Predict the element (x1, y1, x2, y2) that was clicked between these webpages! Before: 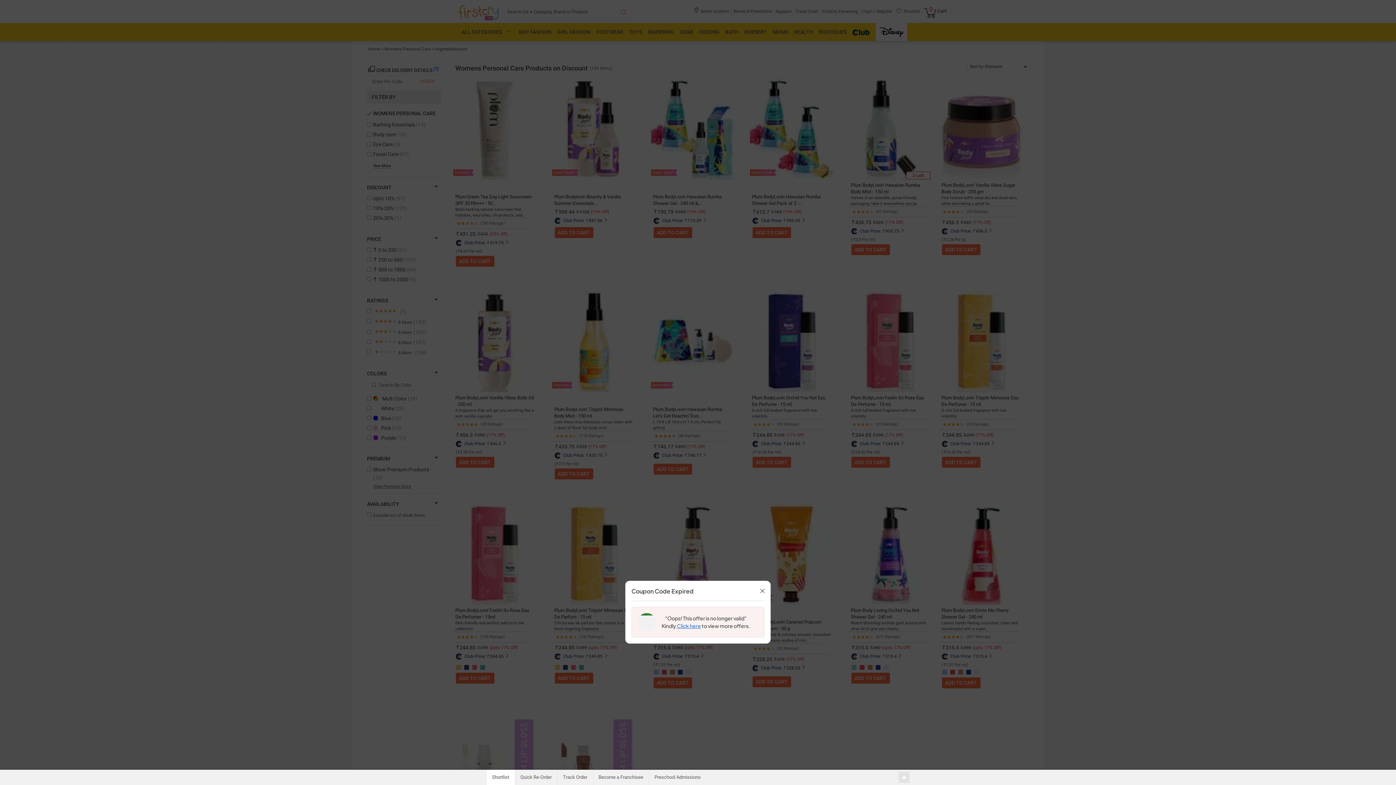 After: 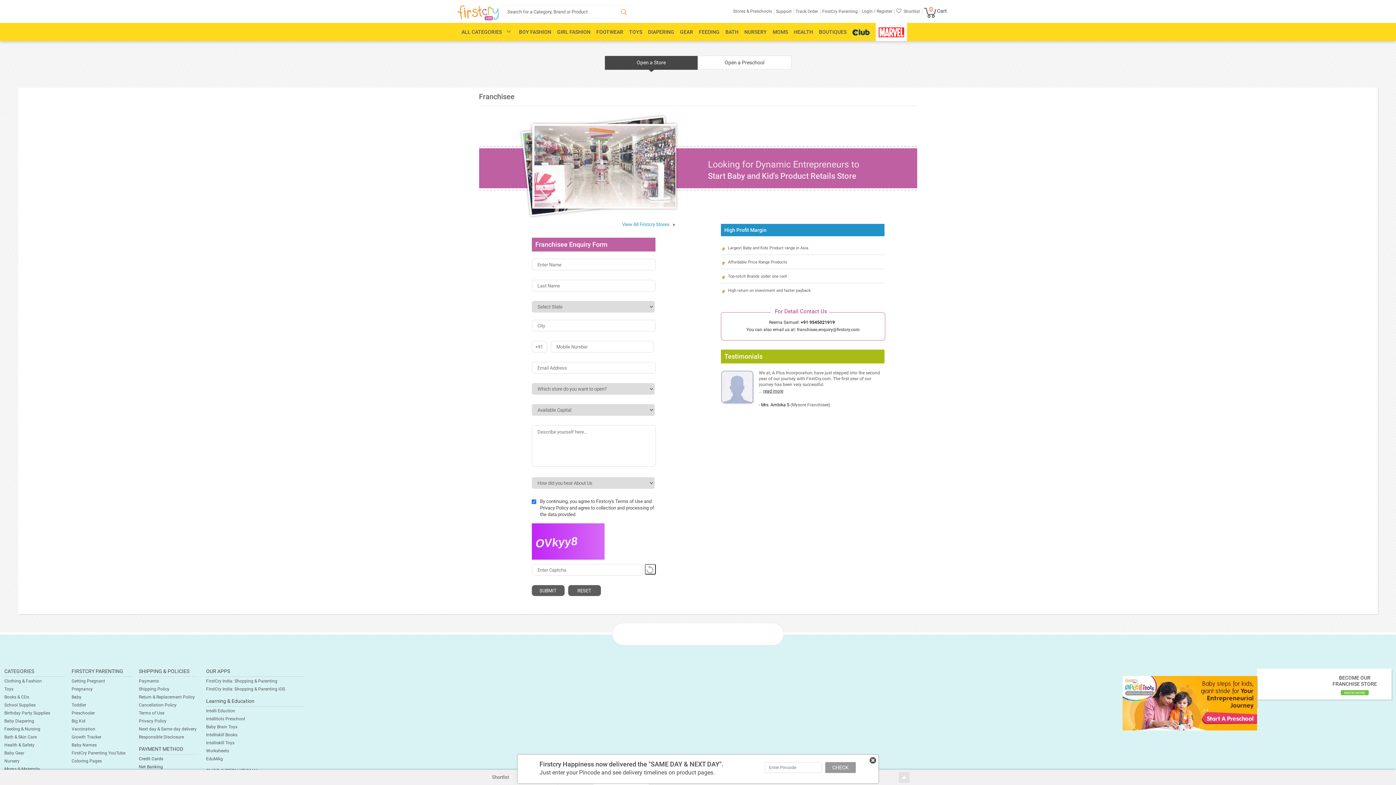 Action: label: Become a Franchisee bbox: (598, 774, 643, 780)